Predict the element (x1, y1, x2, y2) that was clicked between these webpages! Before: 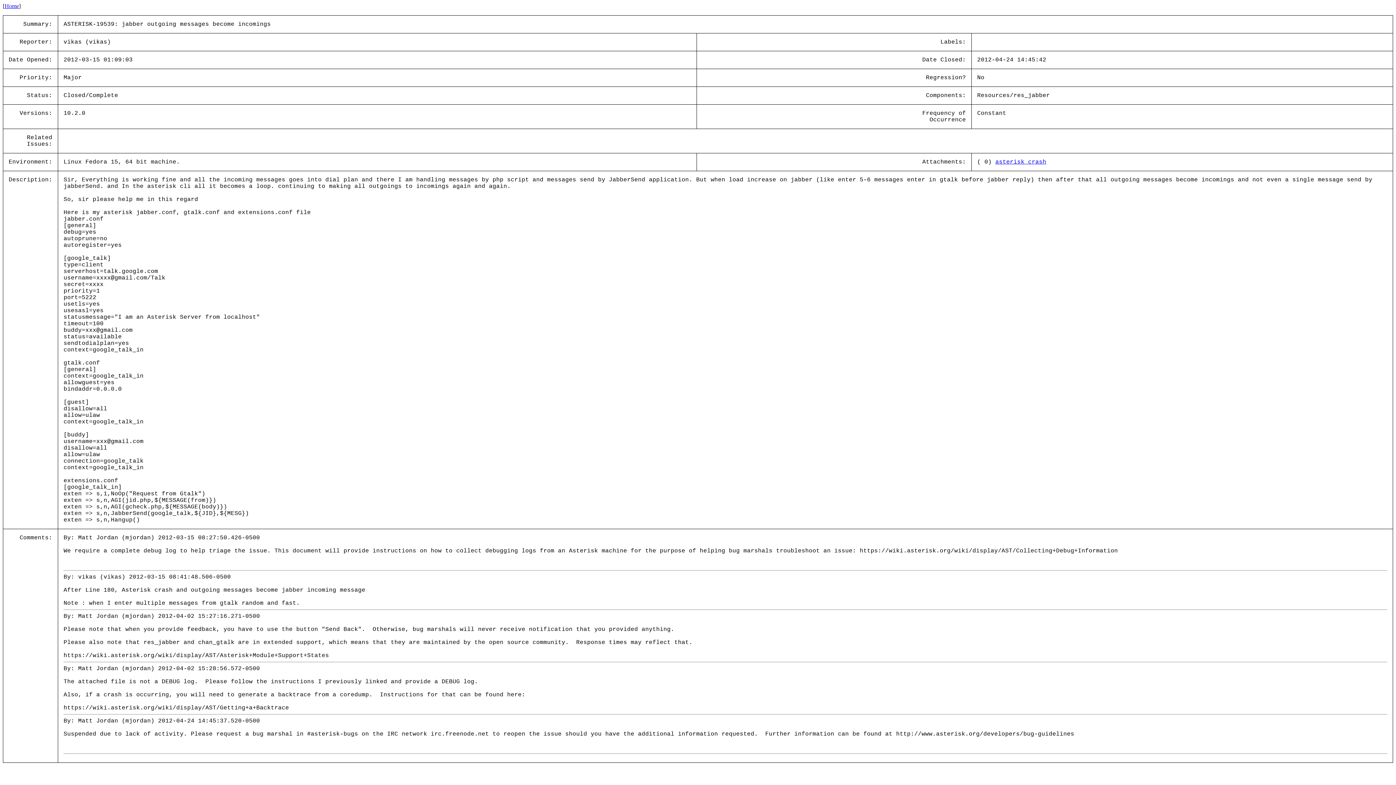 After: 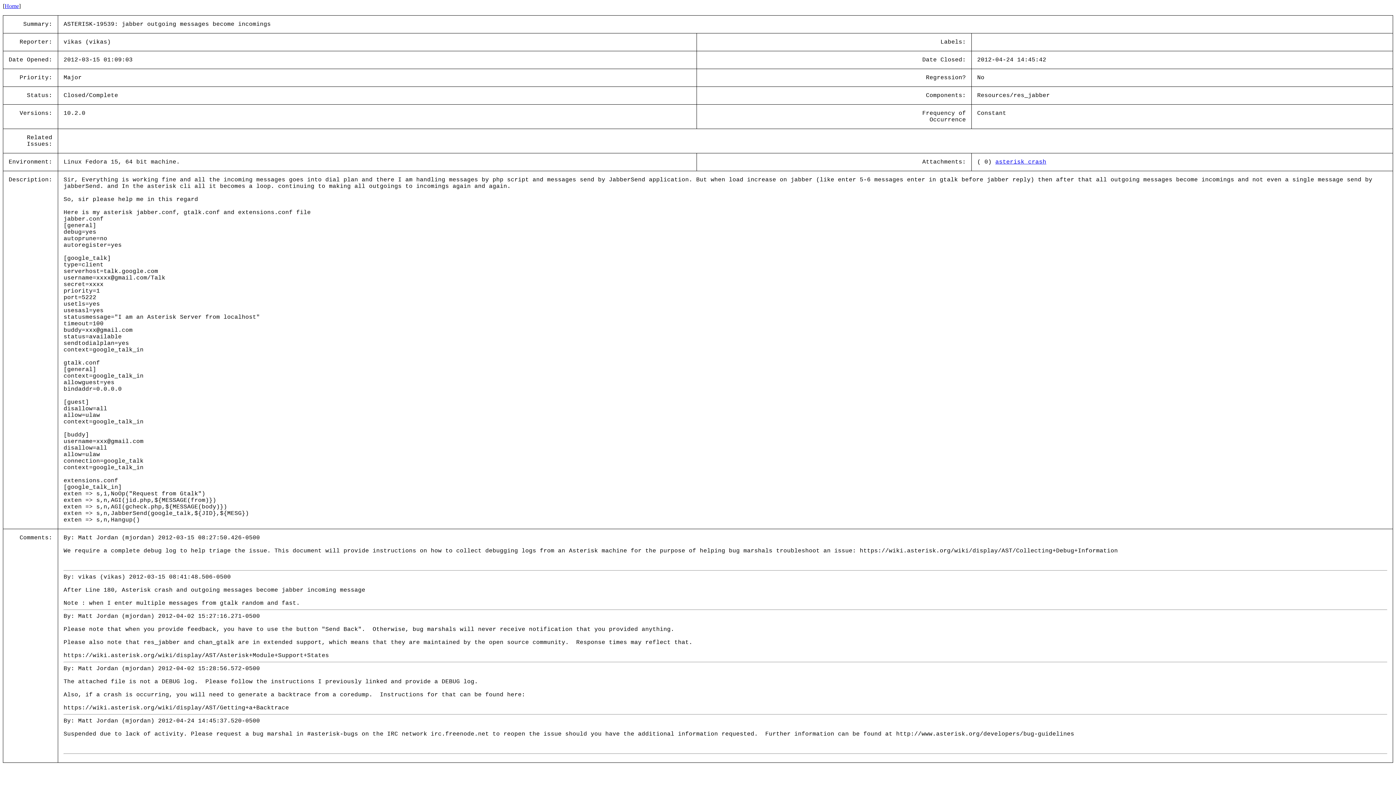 Action: bbox: (995, 158, 1046, 165) label: asterisk_crash